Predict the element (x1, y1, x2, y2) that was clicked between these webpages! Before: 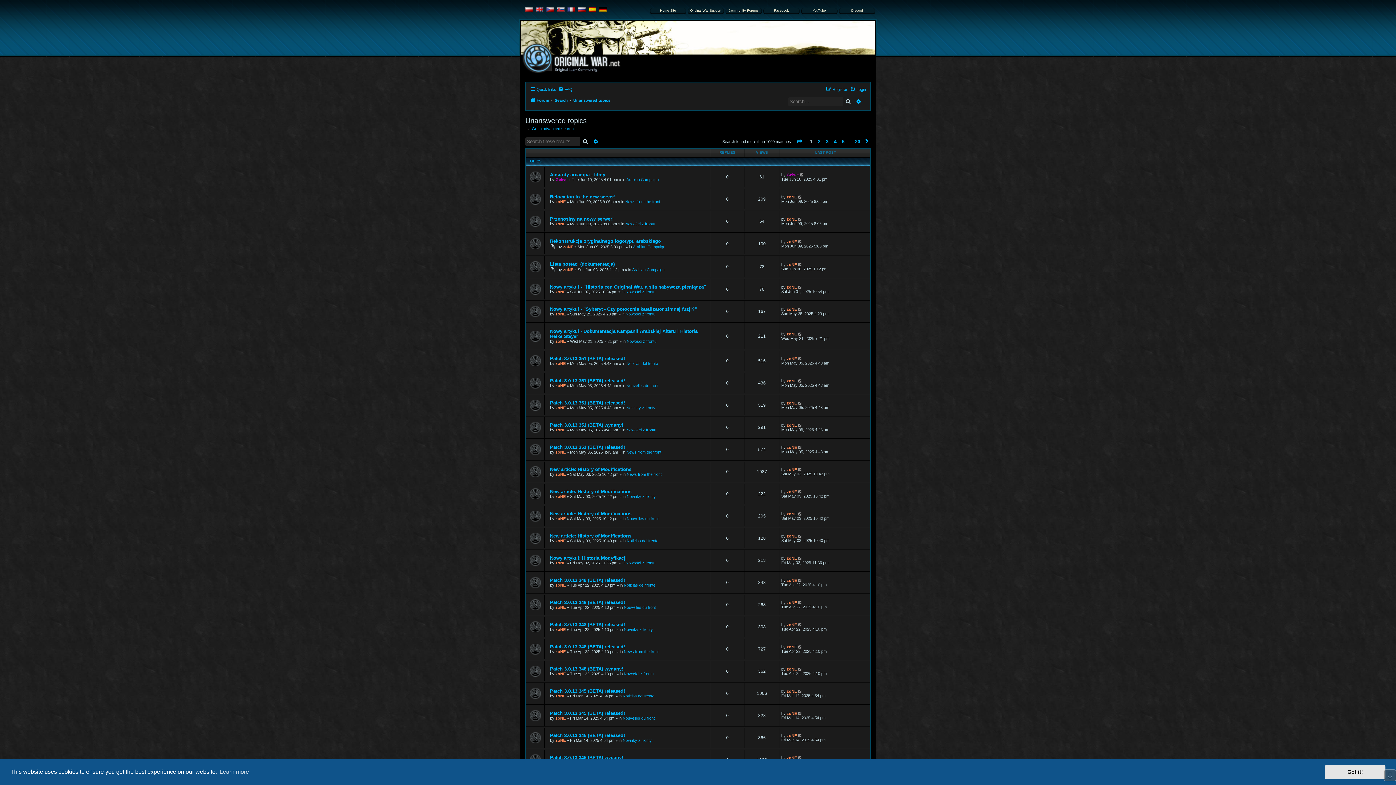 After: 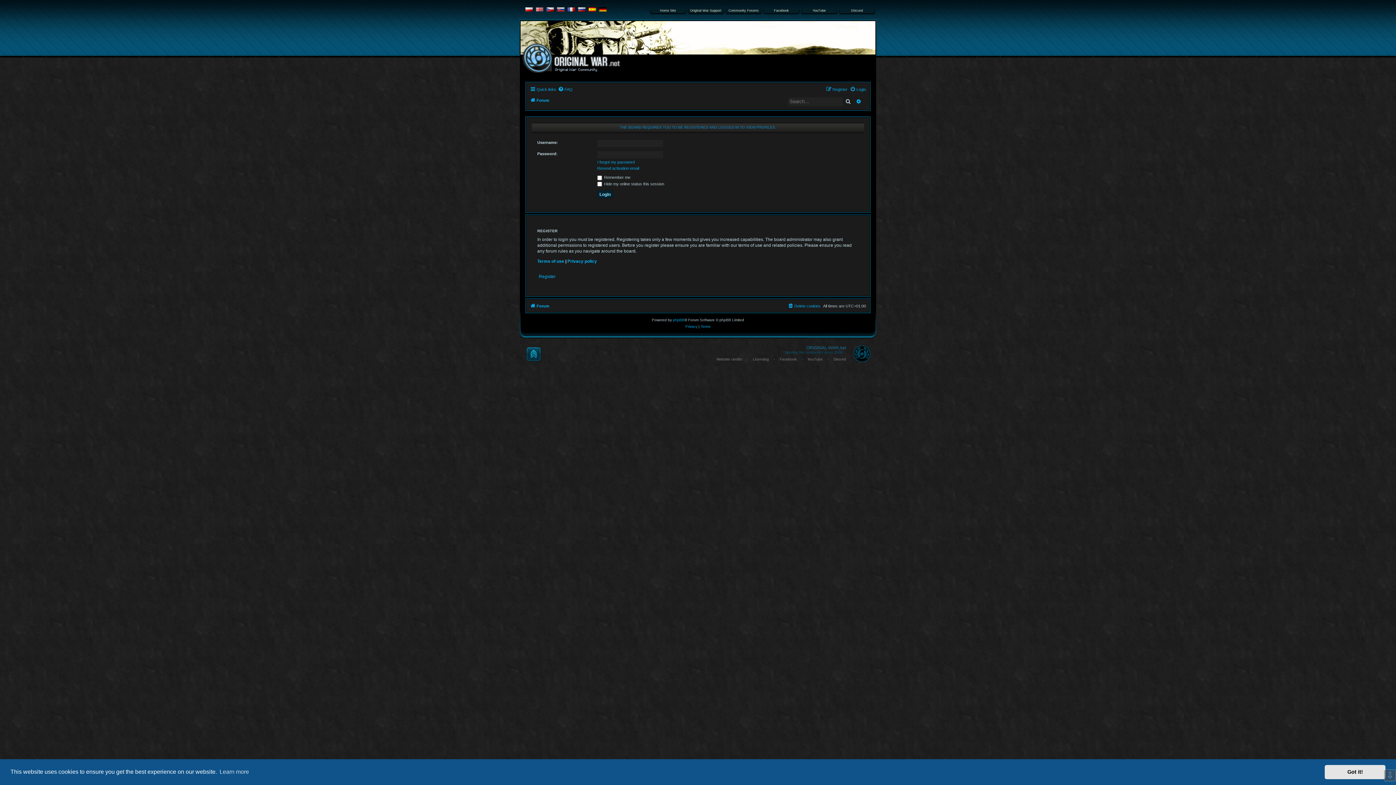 Action: bbox: (786, 578, 797, 582) label: zoNE